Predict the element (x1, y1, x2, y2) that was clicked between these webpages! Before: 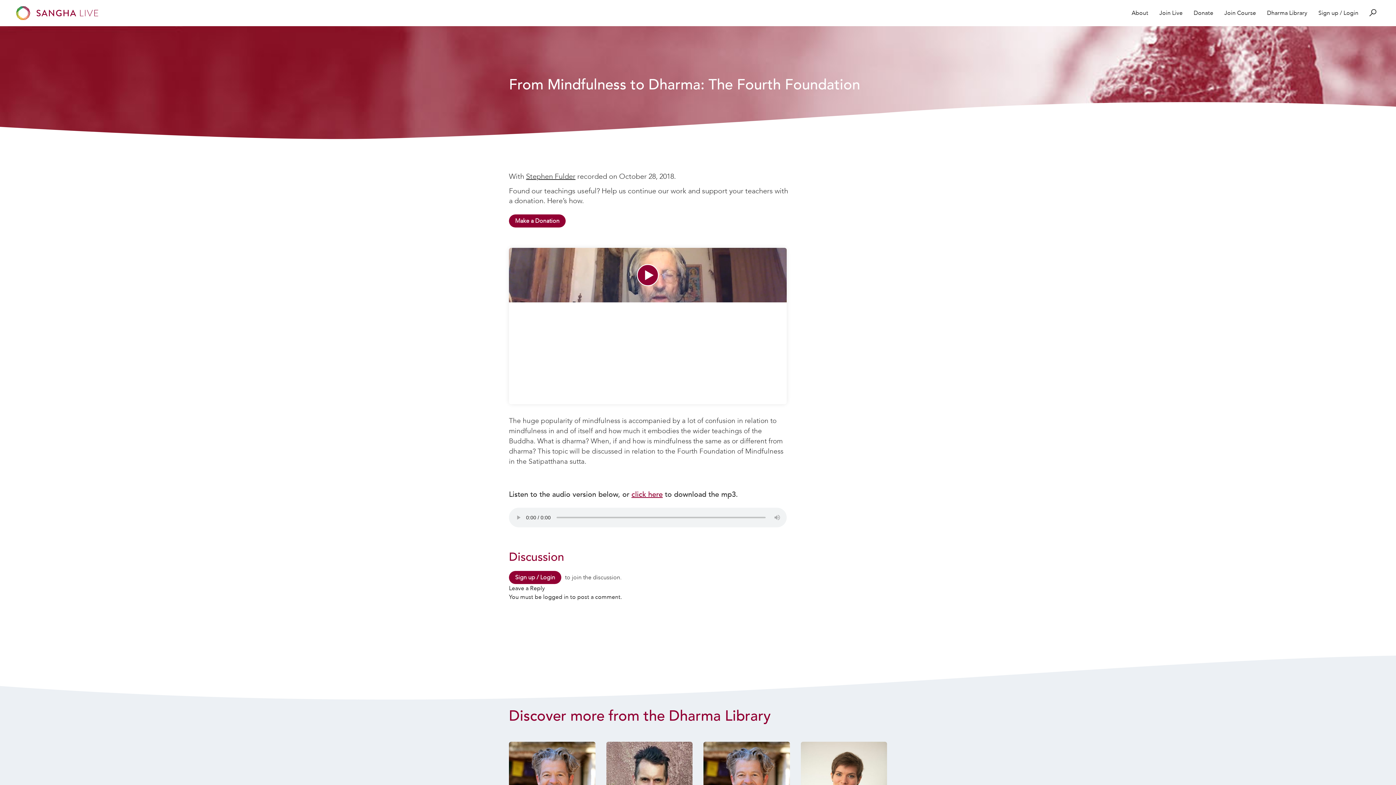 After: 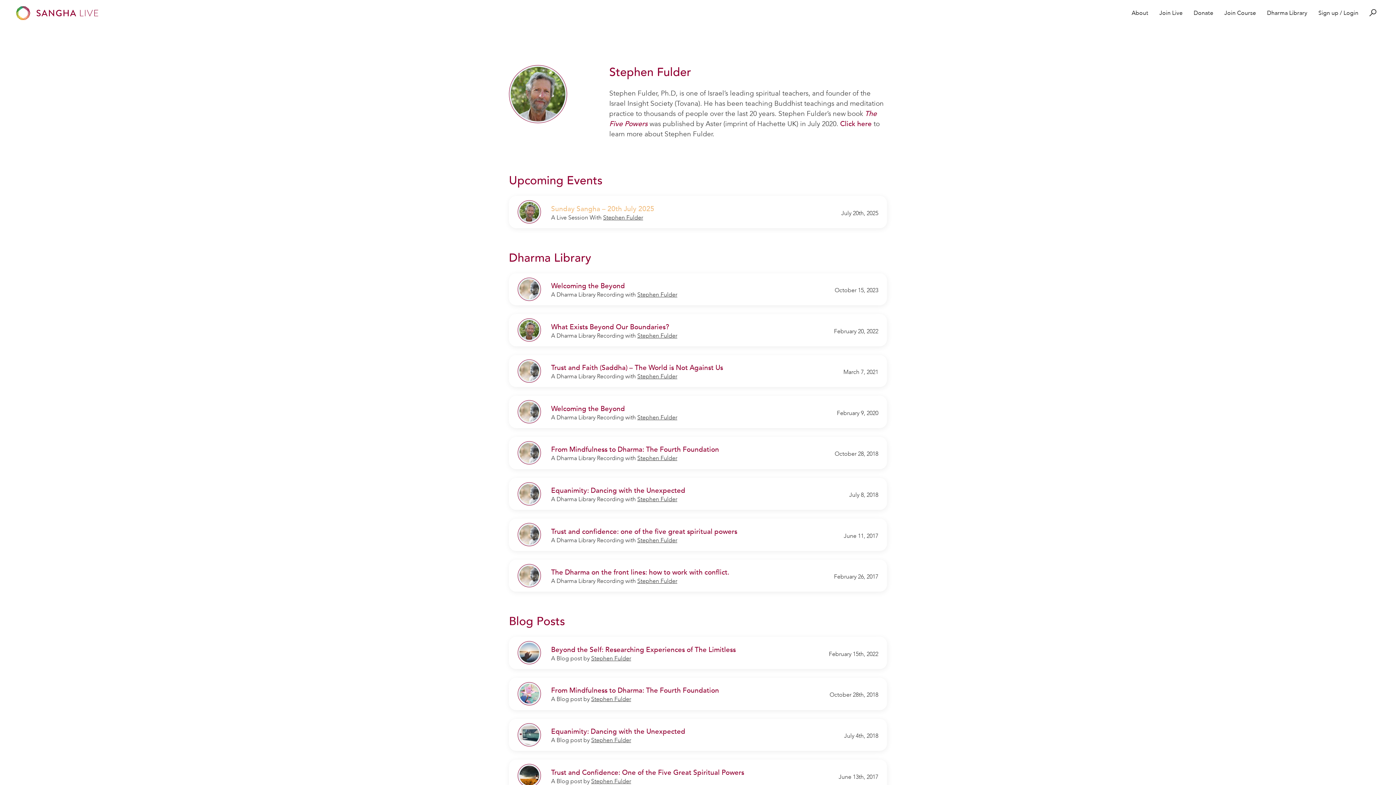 Action: bbox: (526, 171, 575, 181) label: Stephen Fulder